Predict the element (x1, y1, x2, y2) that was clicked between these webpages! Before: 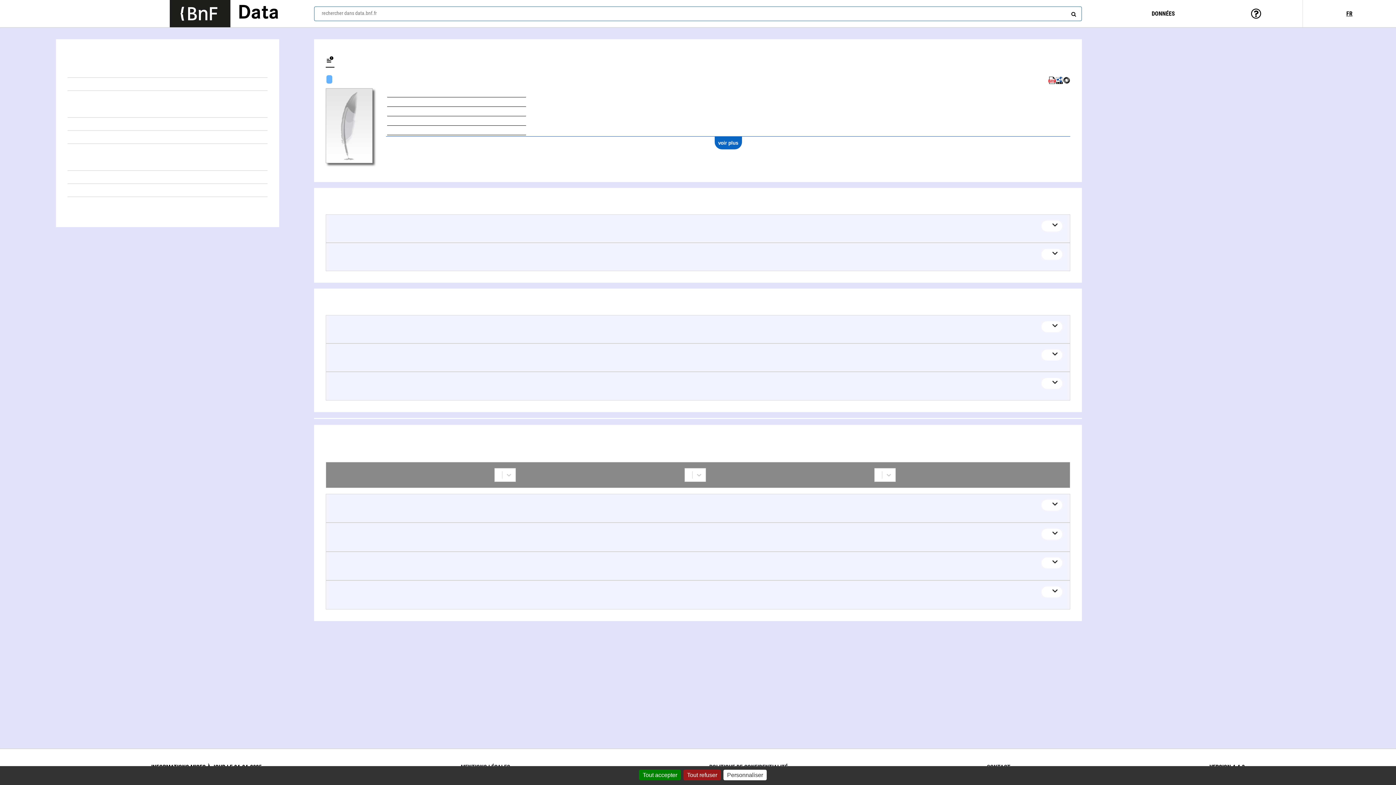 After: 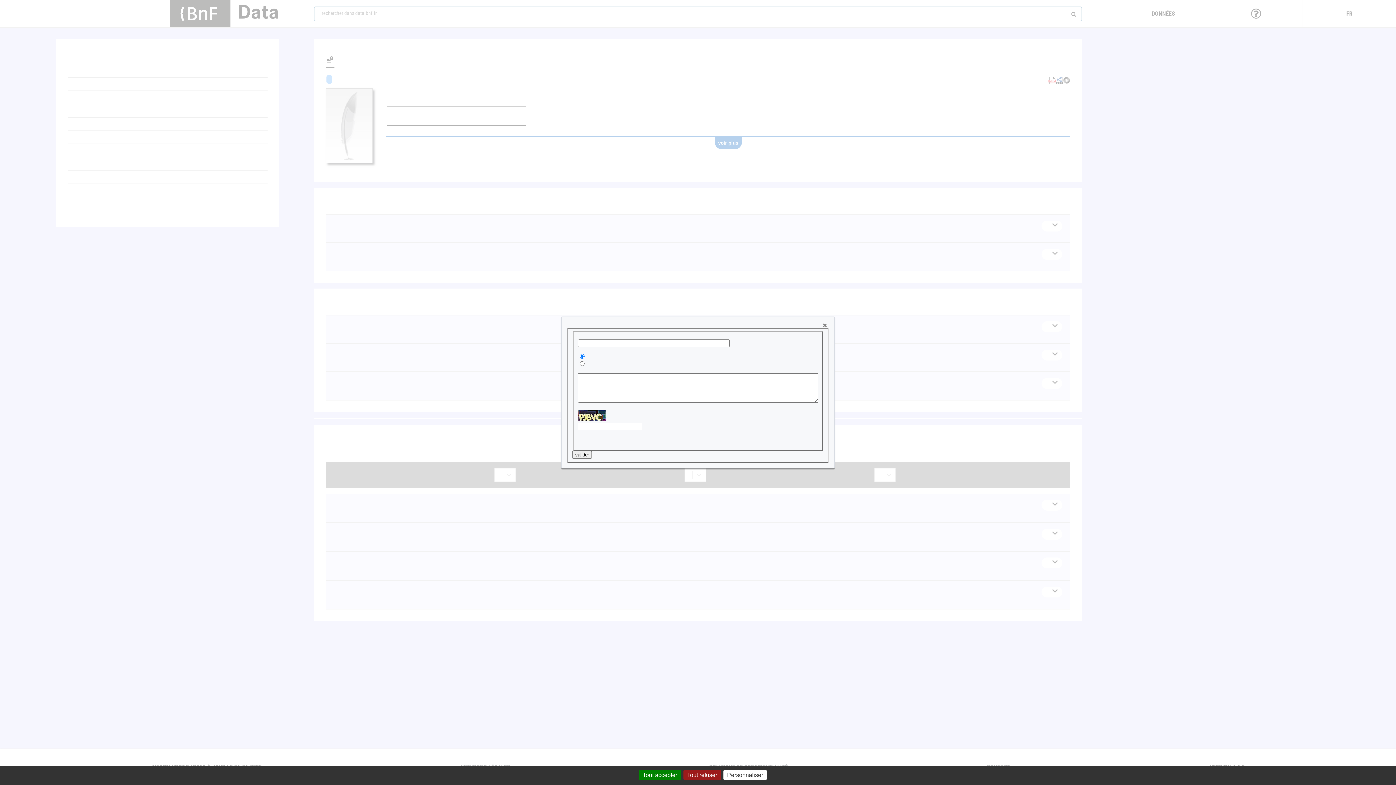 Action: bbox: (325, 54, 334, 66)